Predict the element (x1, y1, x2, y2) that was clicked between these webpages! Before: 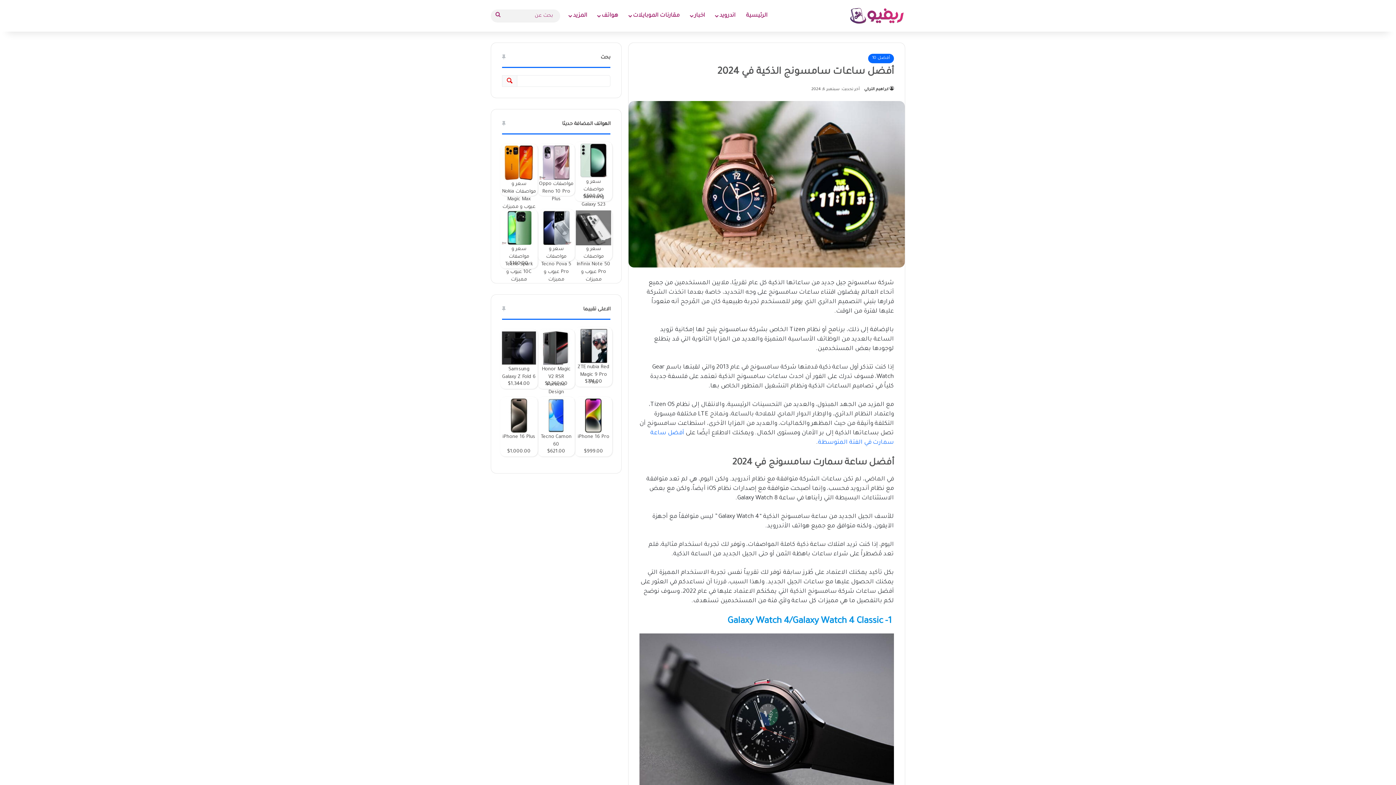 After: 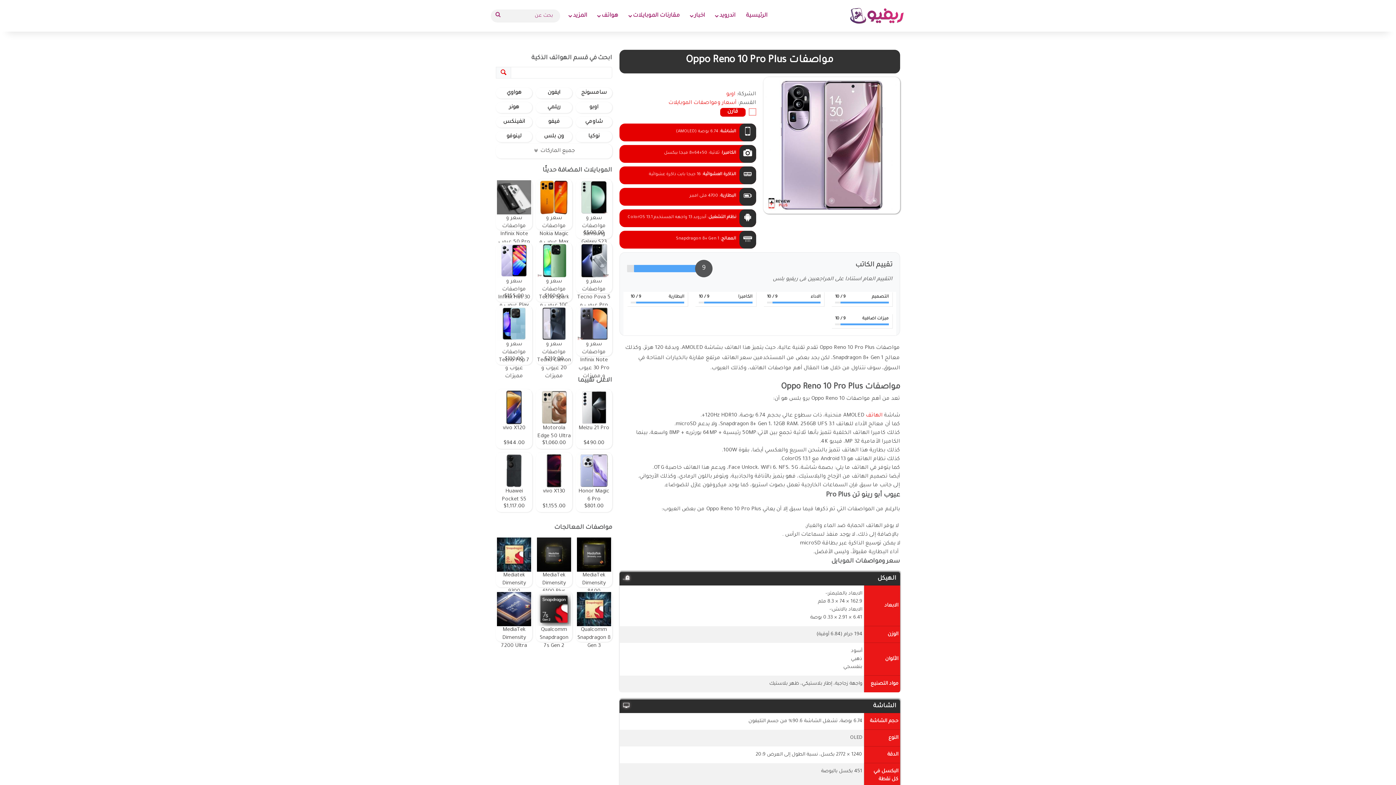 Action: label: مواصفات Oppo Reno 10 Pro Plus bbox: (537, 144, 575, 195)